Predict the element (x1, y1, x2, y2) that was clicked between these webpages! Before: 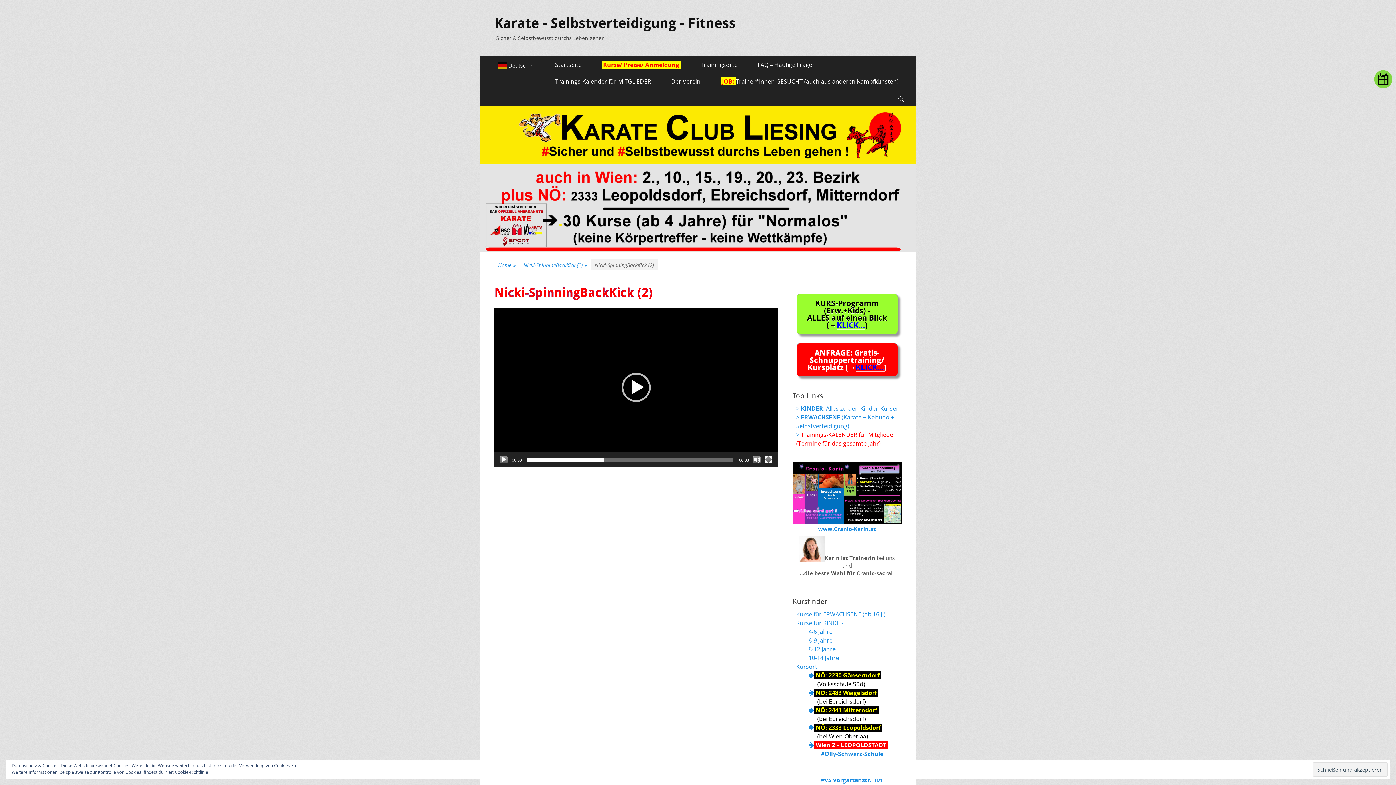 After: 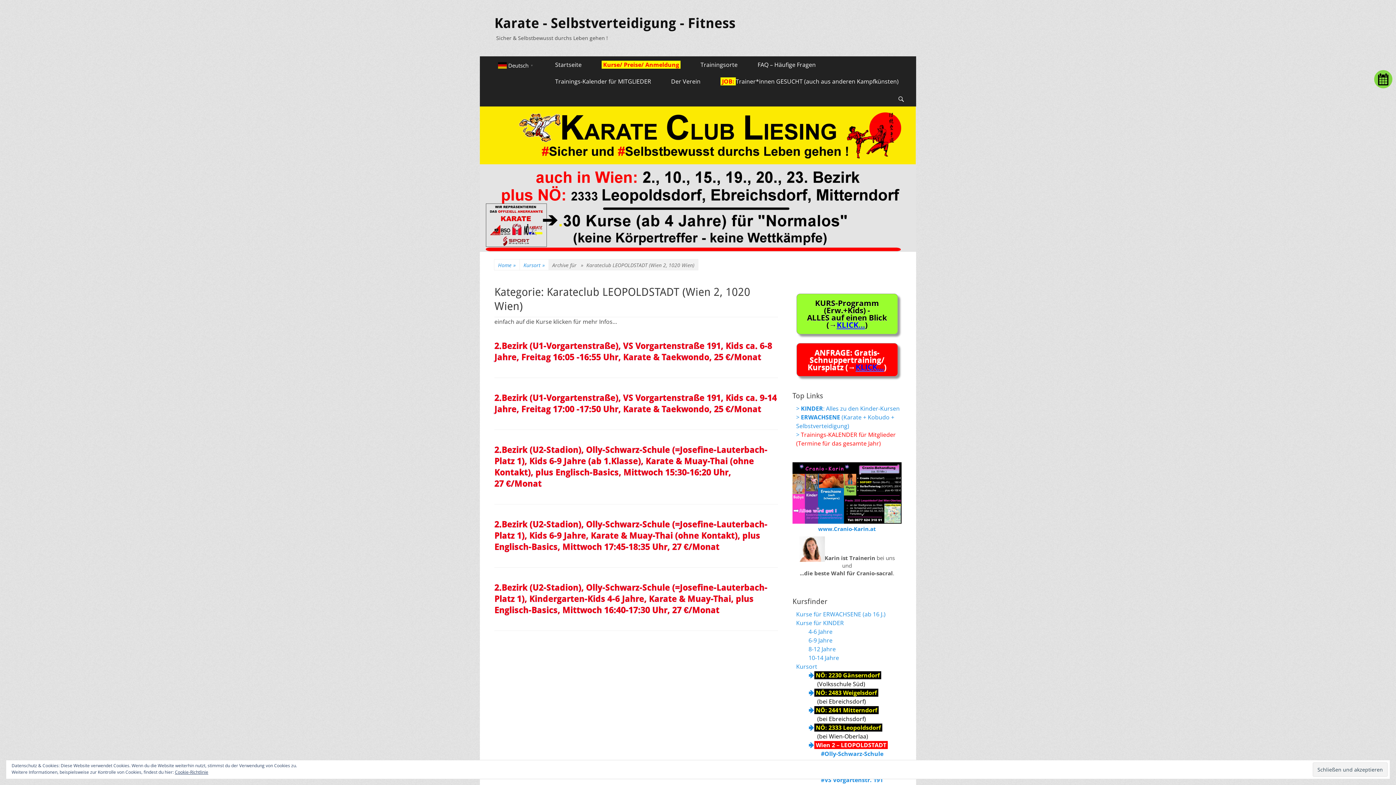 Action: label: 🢂 Wien 2 – LEOPOLDSTADT  bbox: (808, 741, 888, 749)